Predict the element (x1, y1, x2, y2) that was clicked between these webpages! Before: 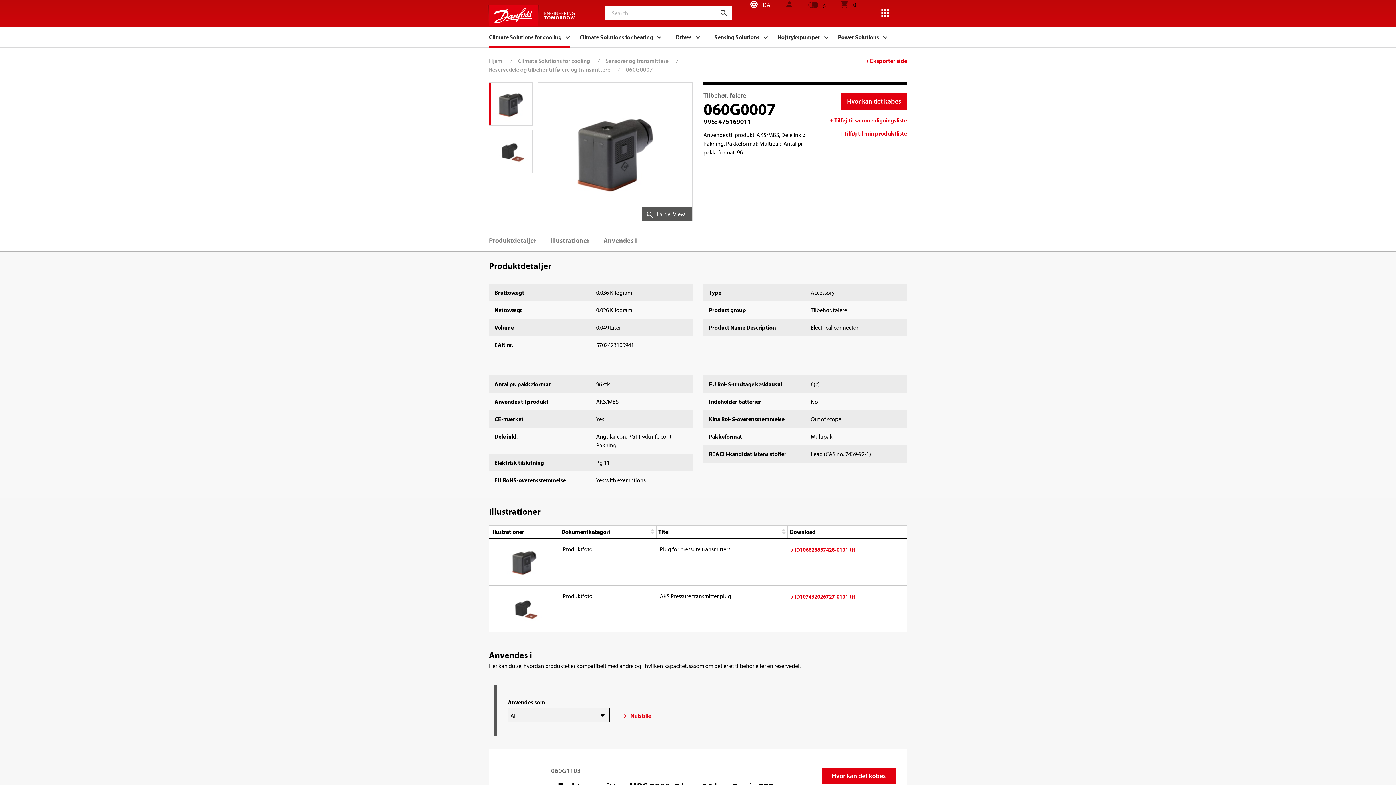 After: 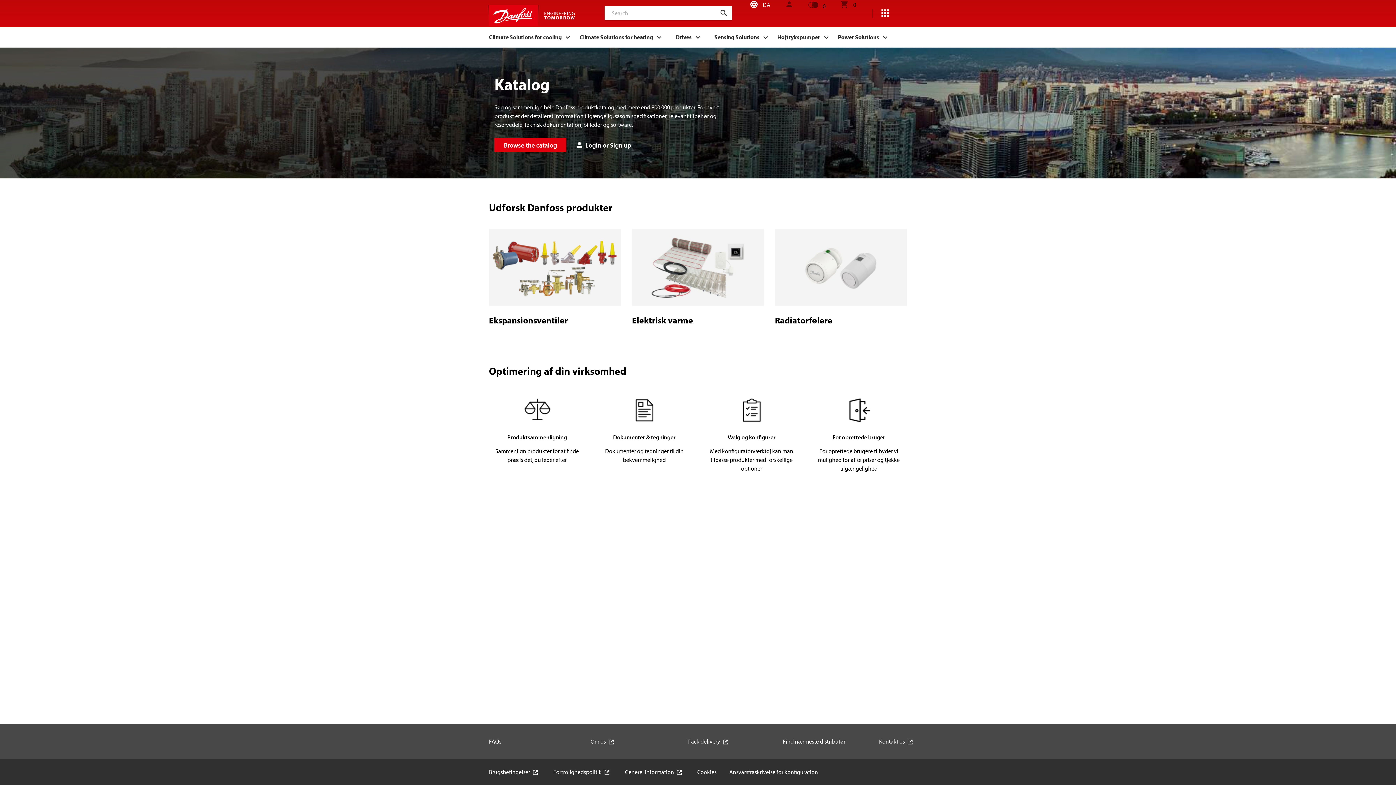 Action: label: Hjem bbox: (489, 57, 502, 64)